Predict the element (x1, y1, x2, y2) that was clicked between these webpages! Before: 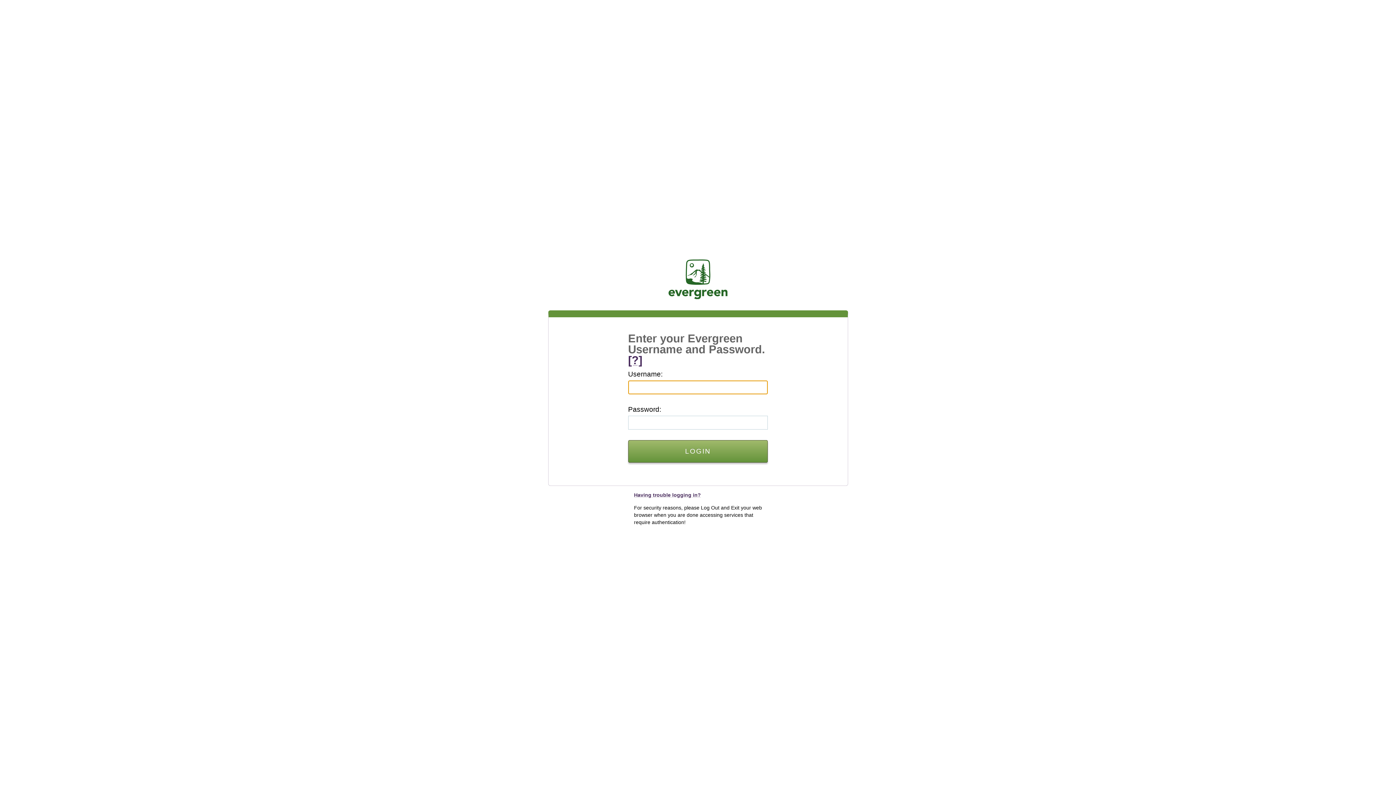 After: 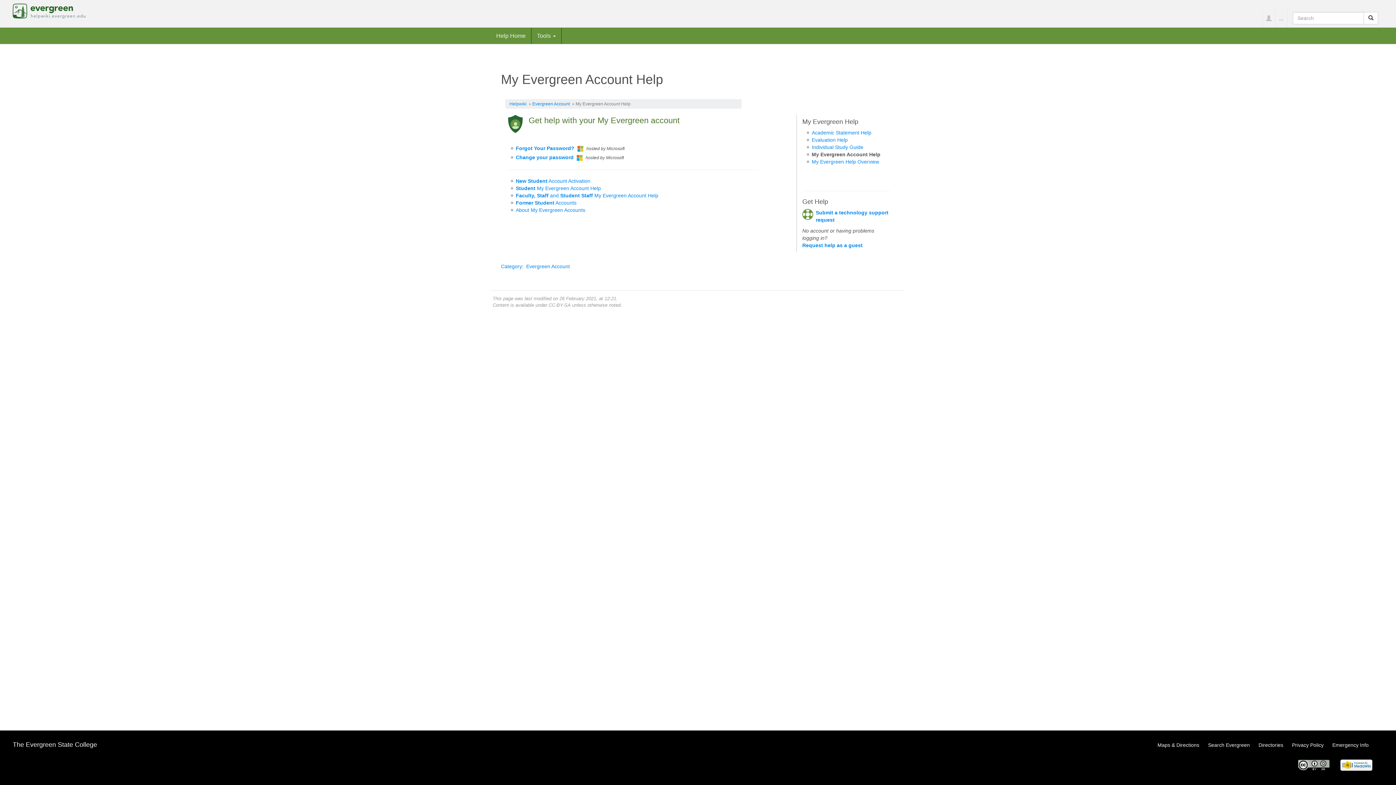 Action: label: [?] bbox: (628, 354, 642, 366)